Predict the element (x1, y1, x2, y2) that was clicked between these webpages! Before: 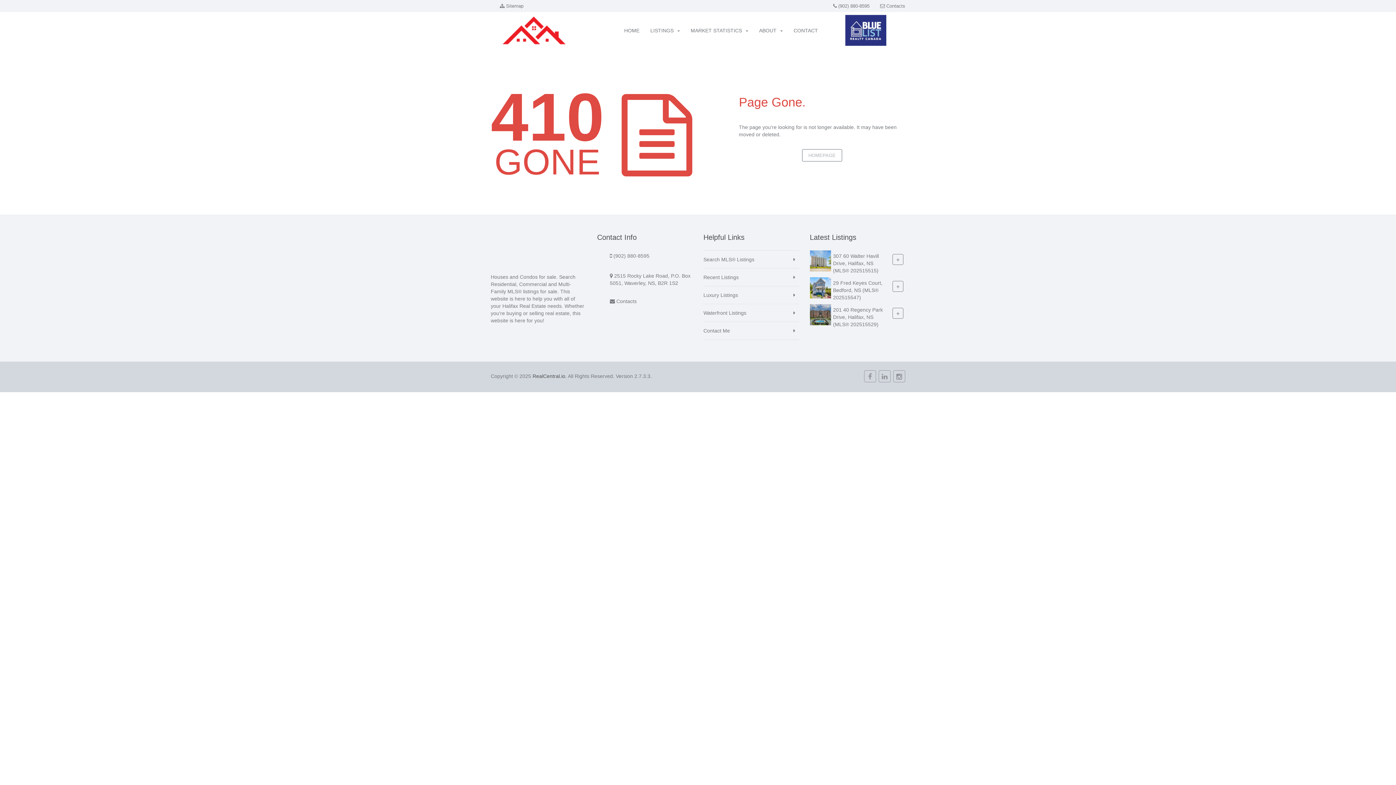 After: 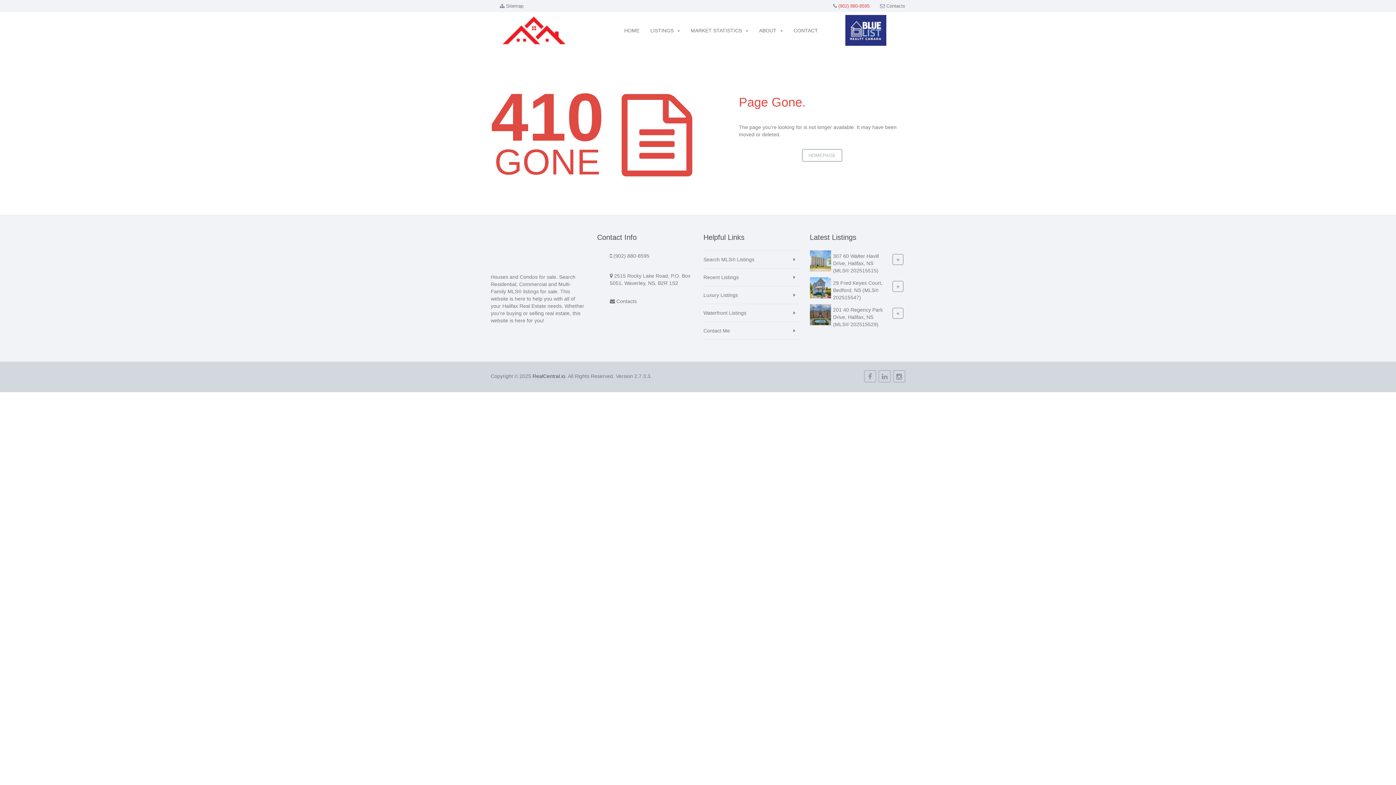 Action: bbox: (838, 3, 869, 8) label: (902) 880-8595